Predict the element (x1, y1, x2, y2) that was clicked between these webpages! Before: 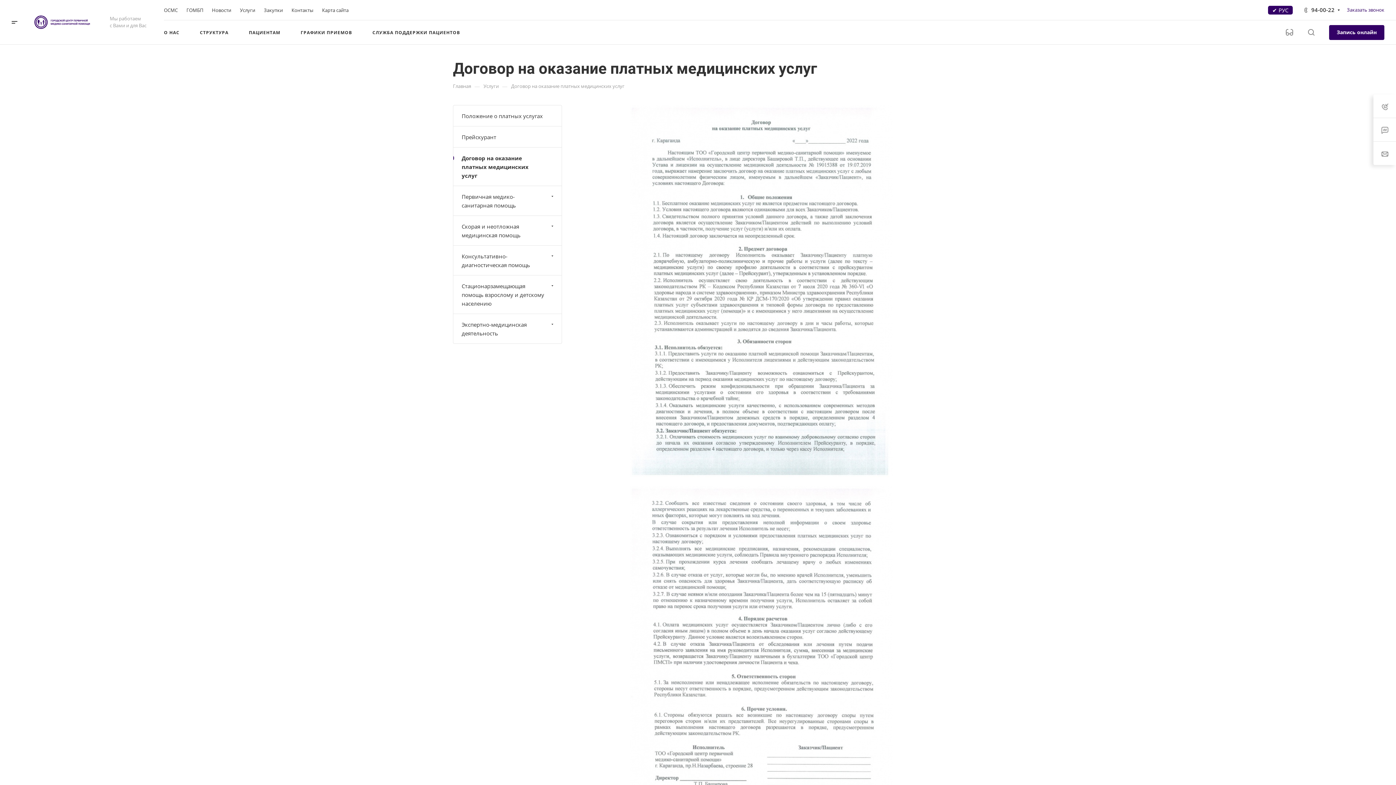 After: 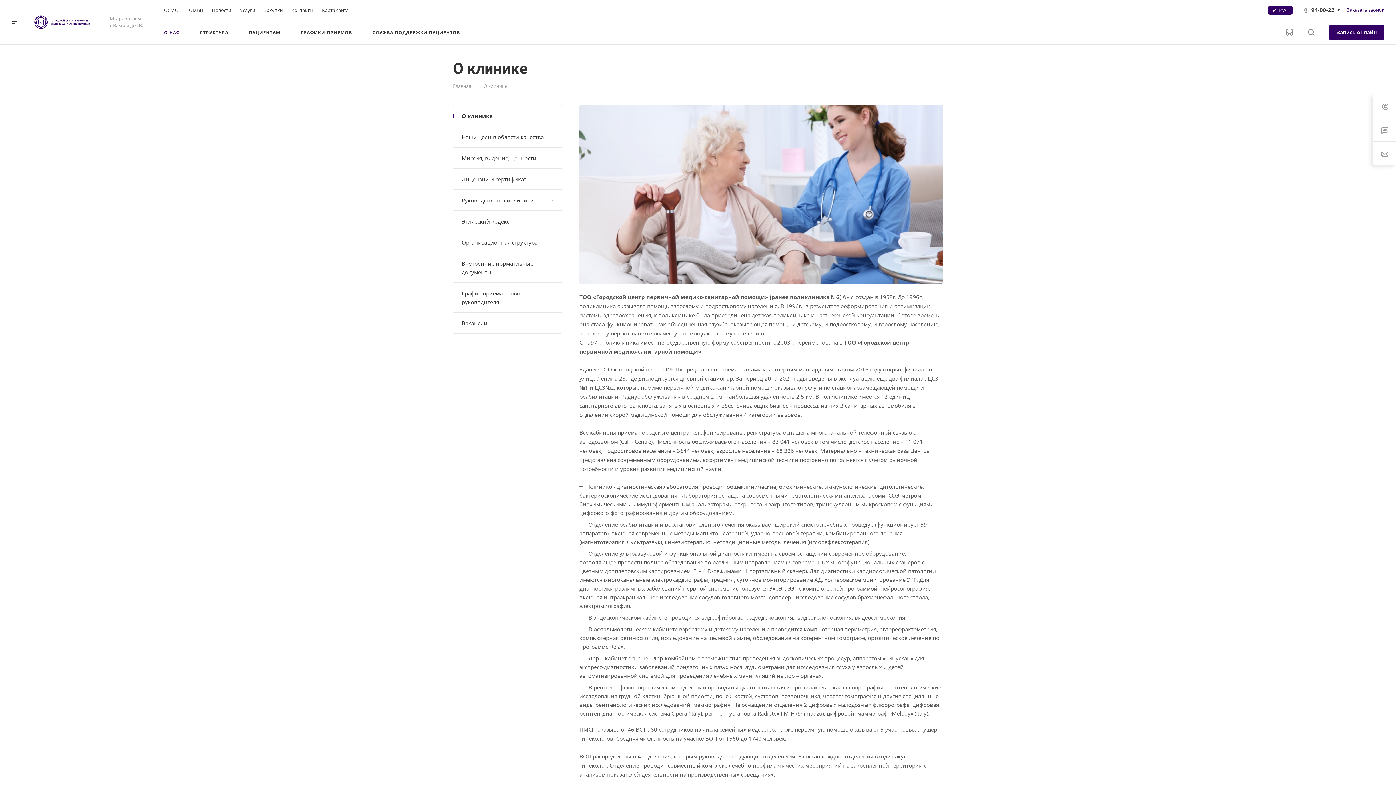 Action: bbox: (164, 20, 179, 44) label: О НАС